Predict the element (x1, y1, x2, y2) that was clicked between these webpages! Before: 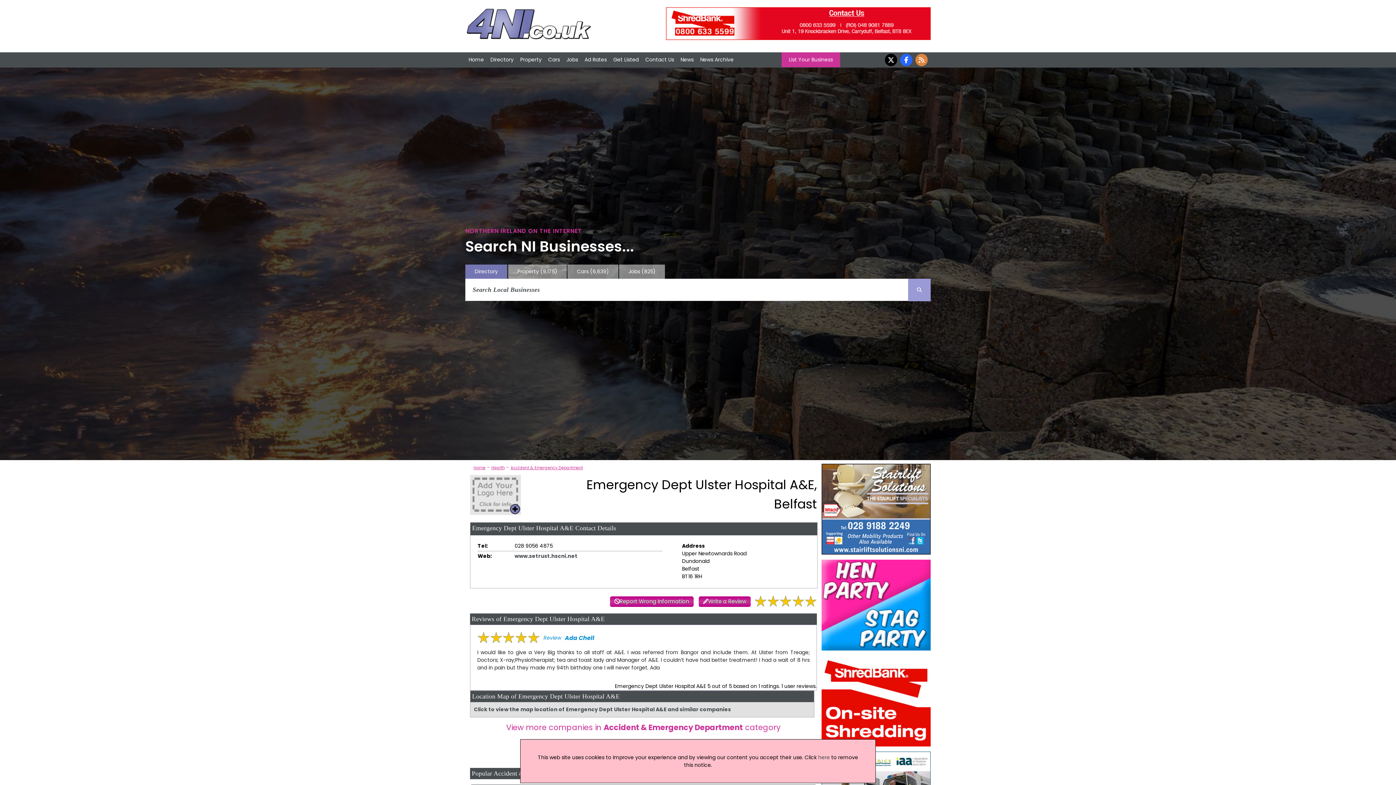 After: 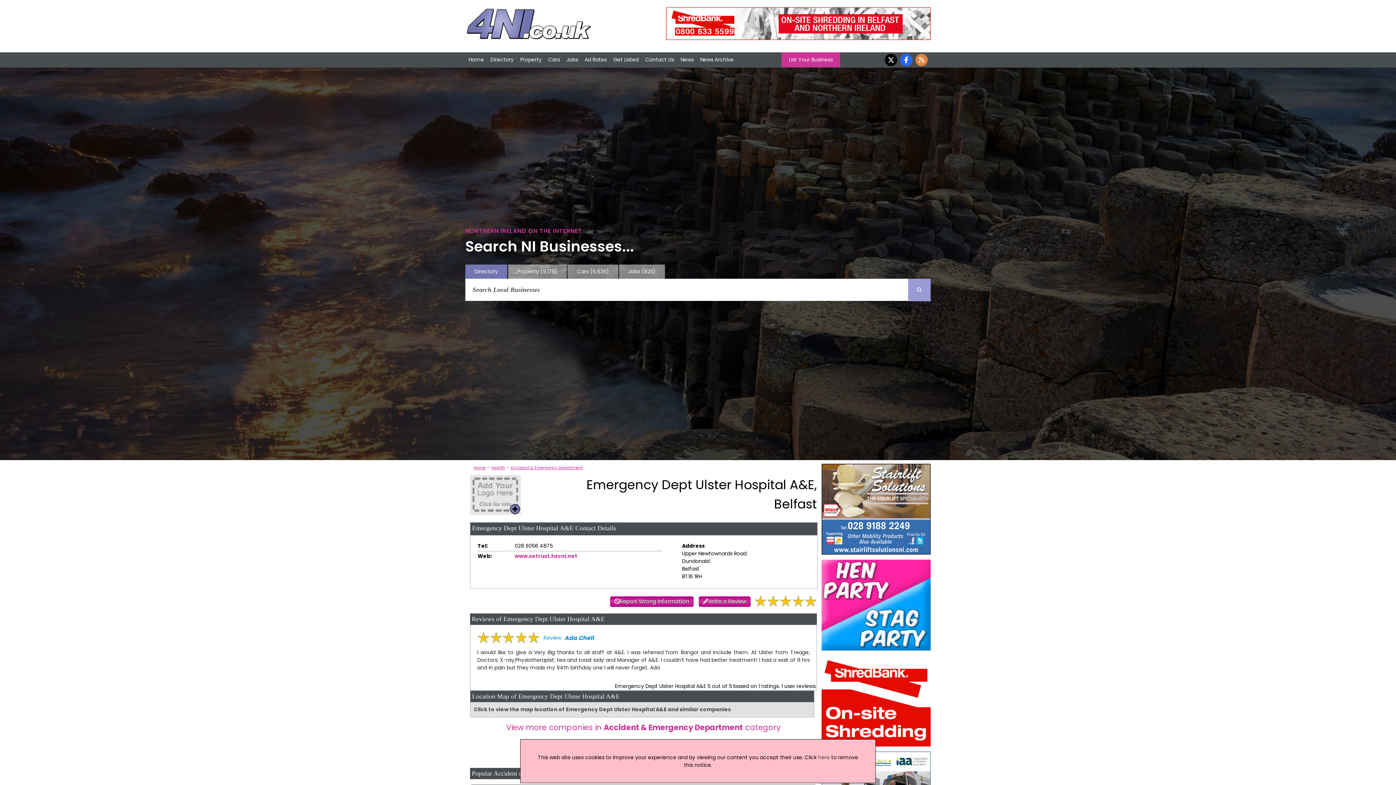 Action: label: www.setrust.hscni.net bbox: (514, 552, 577, 559)